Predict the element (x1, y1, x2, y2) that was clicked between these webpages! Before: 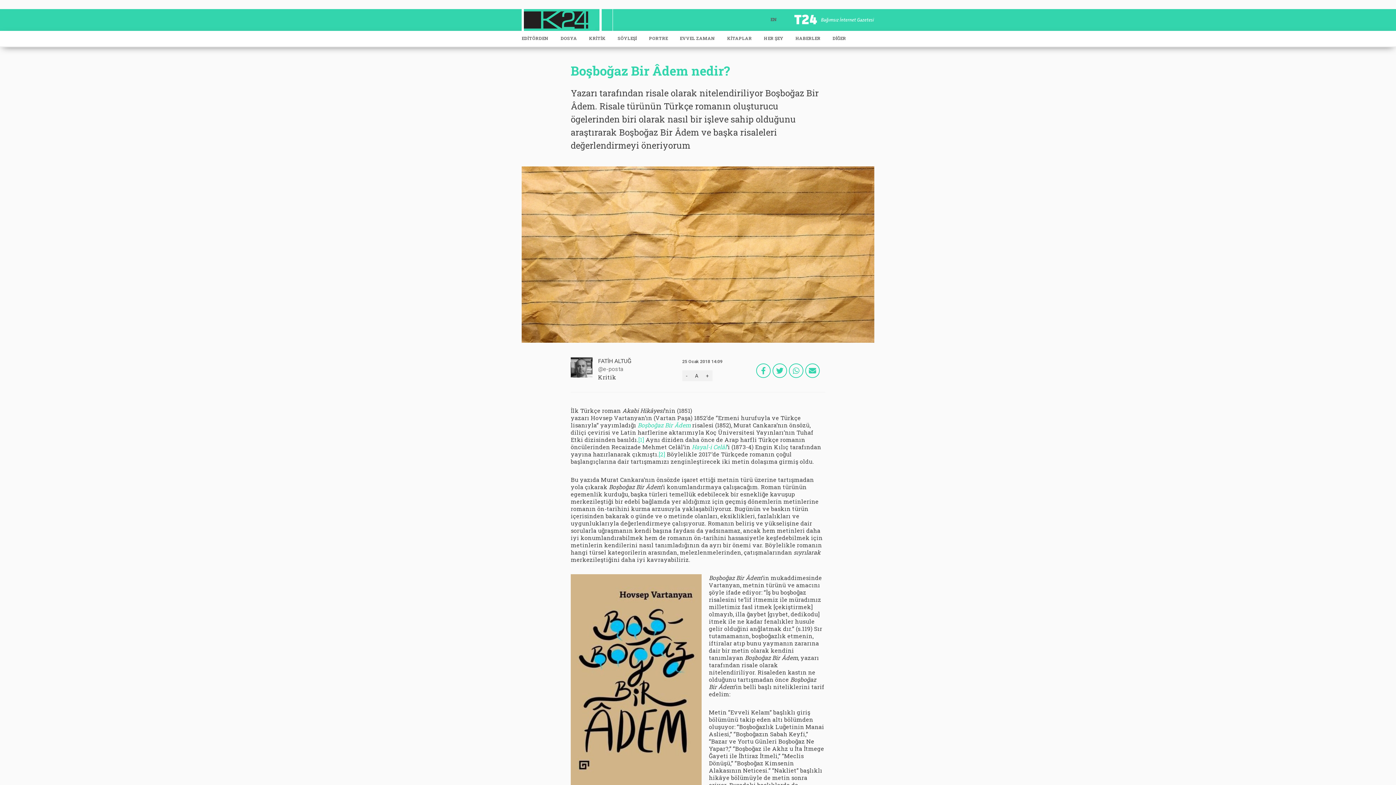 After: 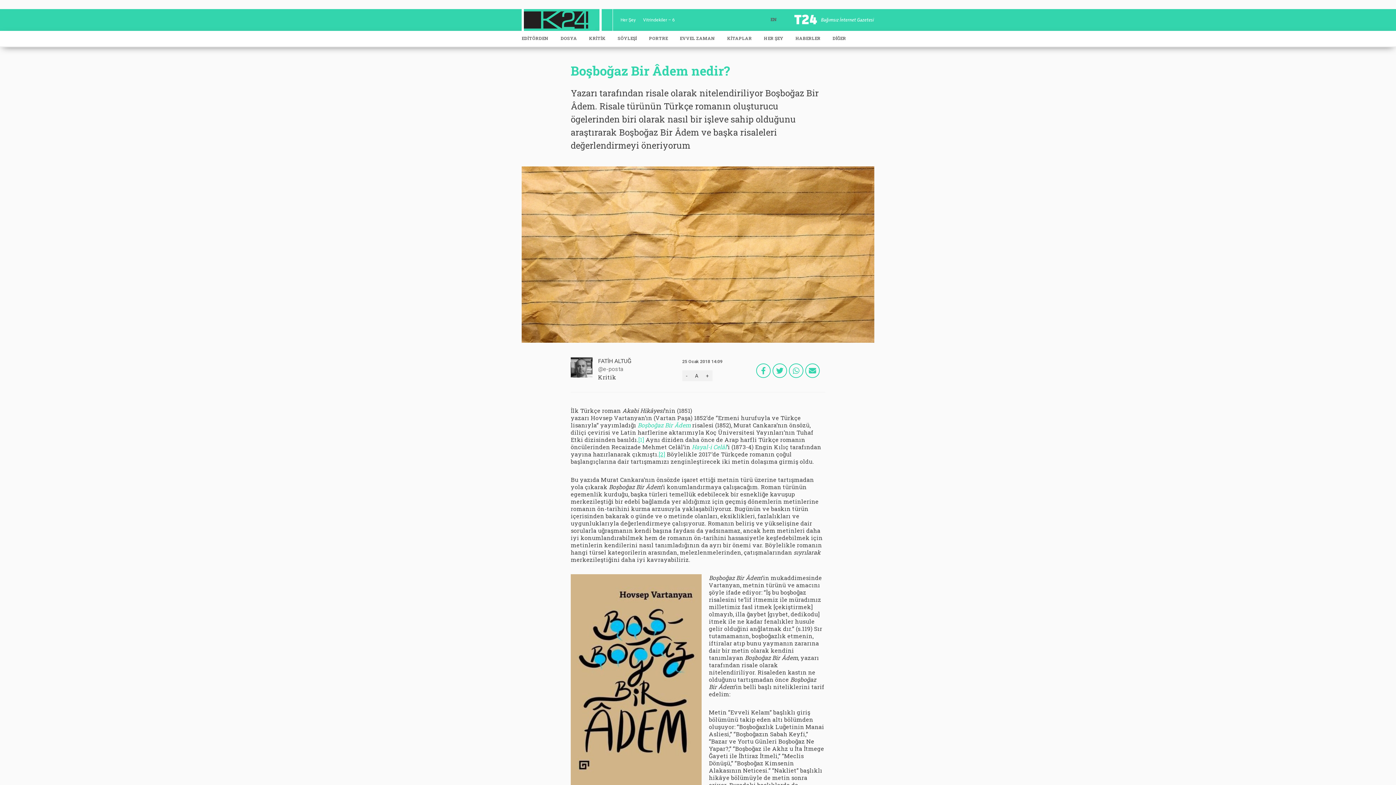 Action: bbox: (658, 450, 665, 458) label: [2]